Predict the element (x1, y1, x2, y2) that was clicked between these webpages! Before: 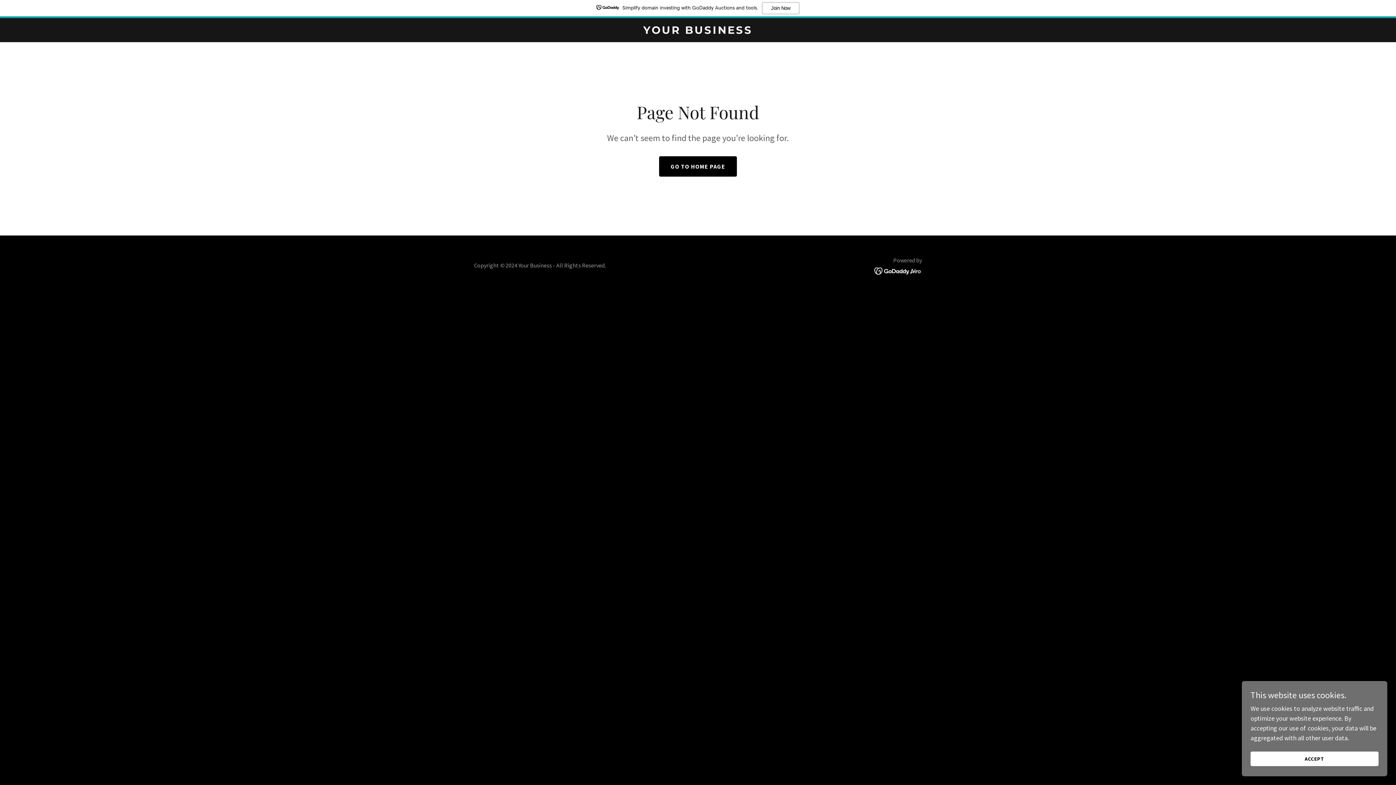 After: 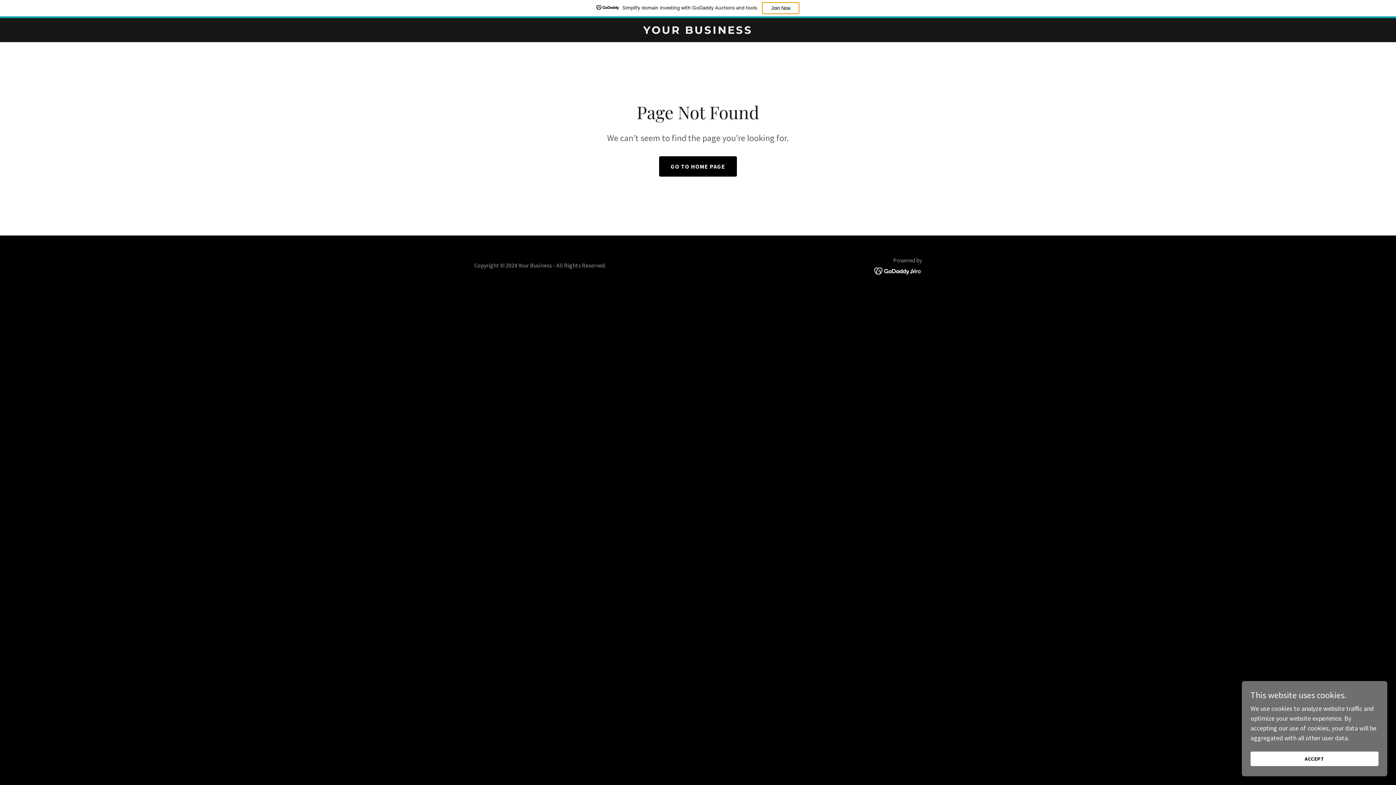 Action: label: Join Now bbox: (762, 2, 799, 14)